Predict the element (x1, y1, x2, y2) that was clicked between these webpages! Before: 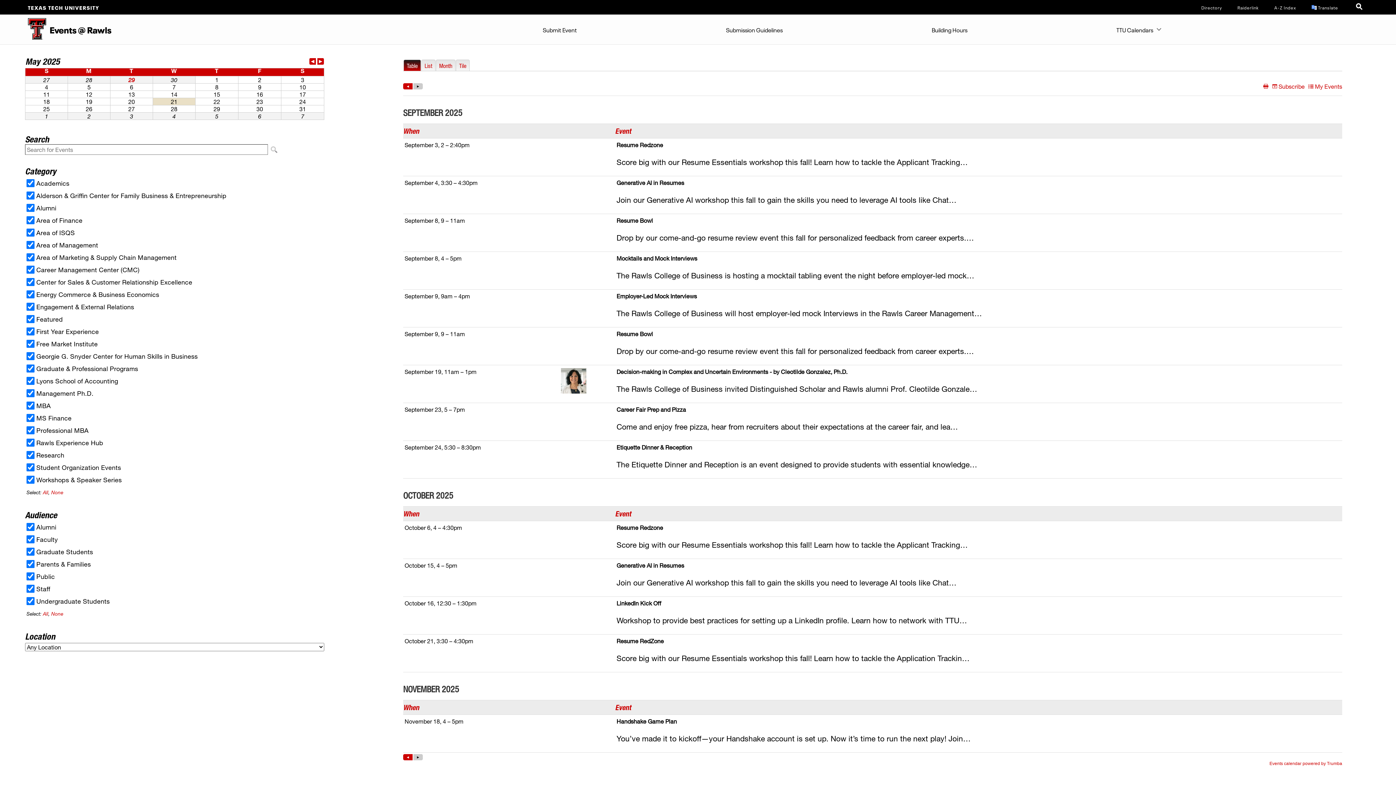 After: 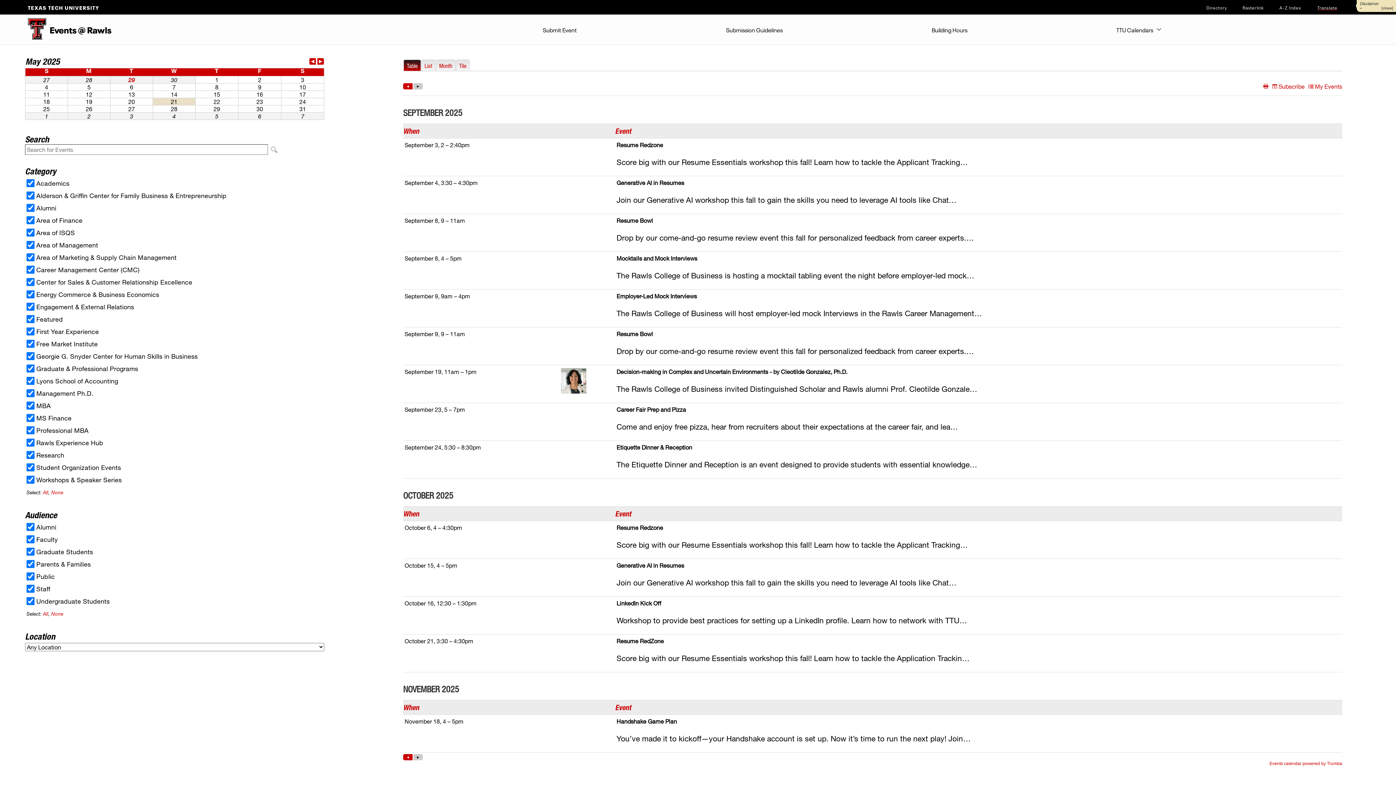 Action: bbox: (1311, 5, 1338, 9) label: Translate